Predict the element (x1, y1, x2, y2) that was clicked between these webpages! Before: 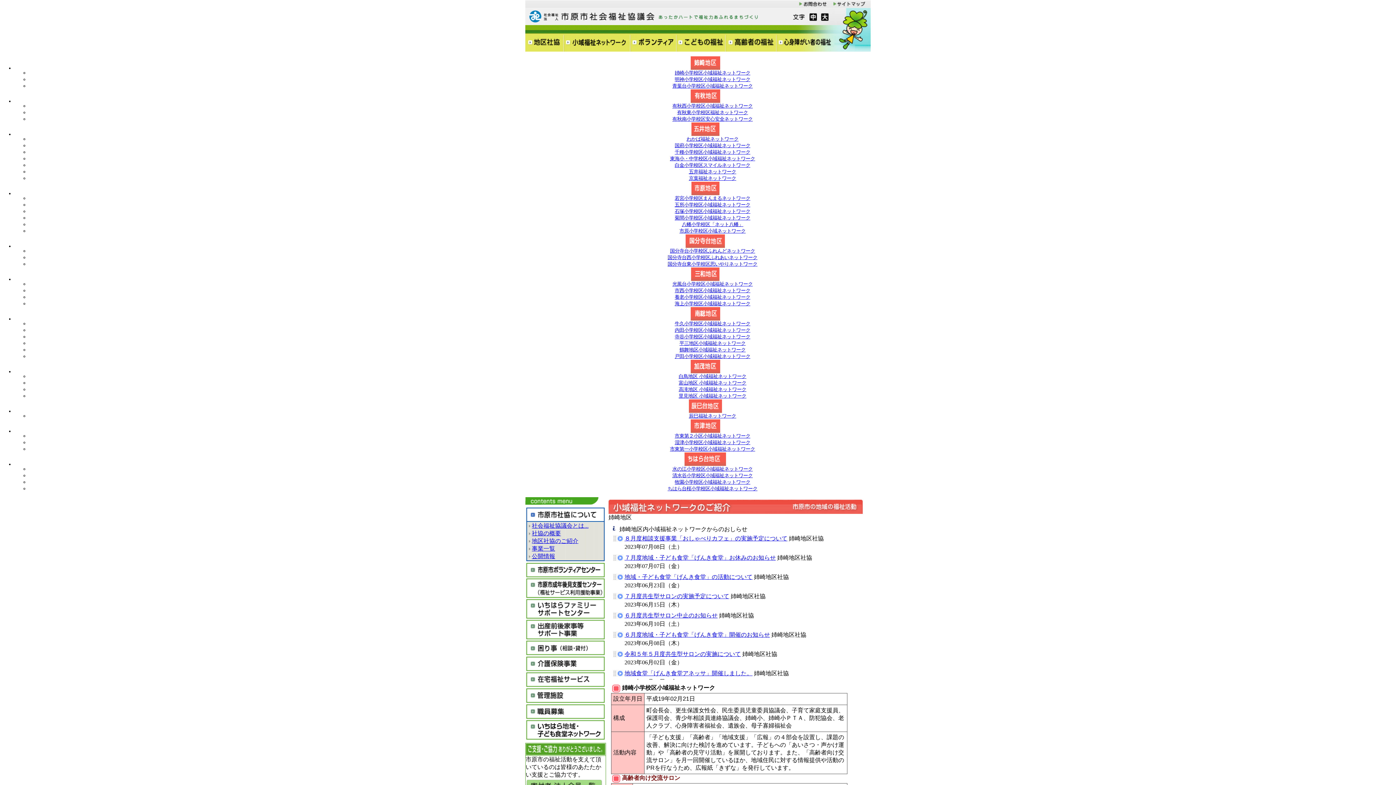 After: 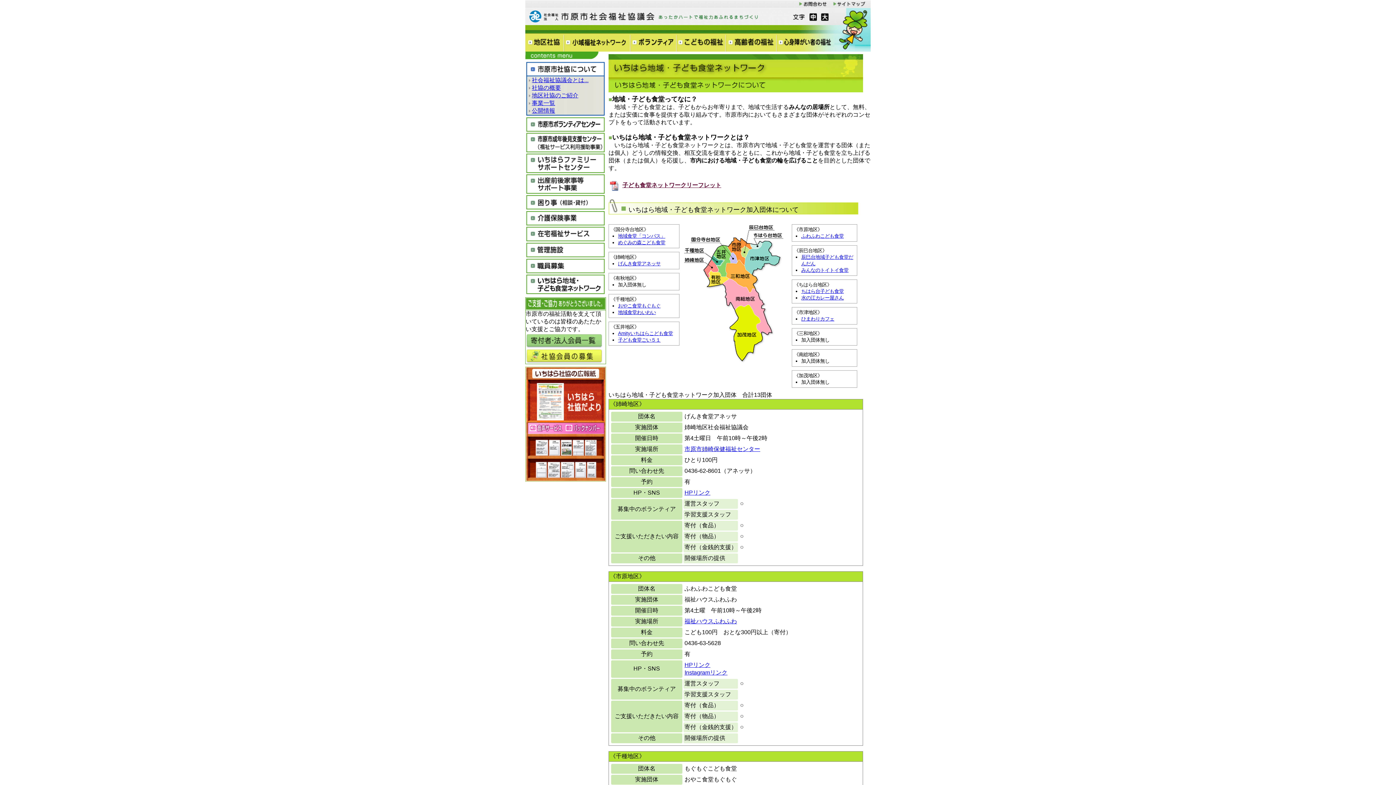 Action: bbox: (525, 735, 605, 741)